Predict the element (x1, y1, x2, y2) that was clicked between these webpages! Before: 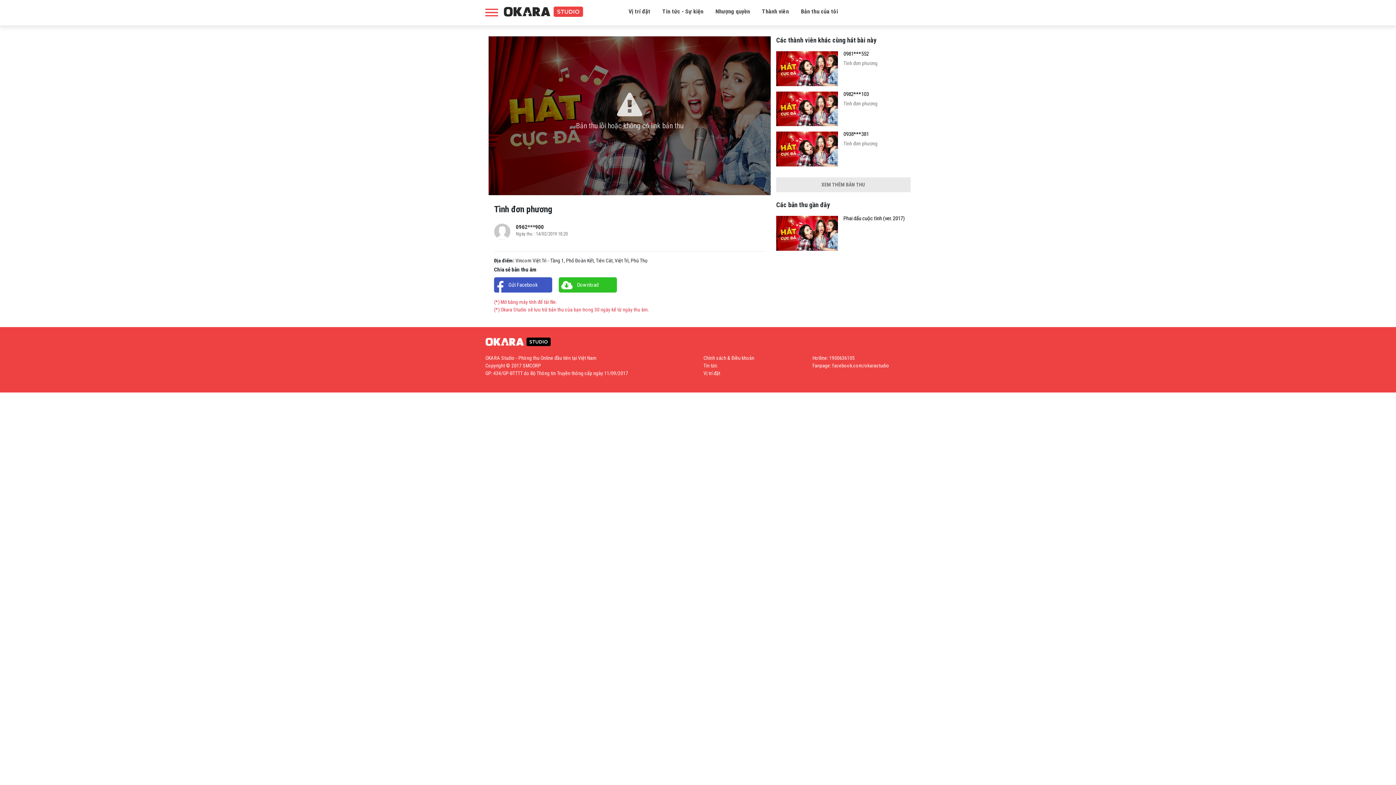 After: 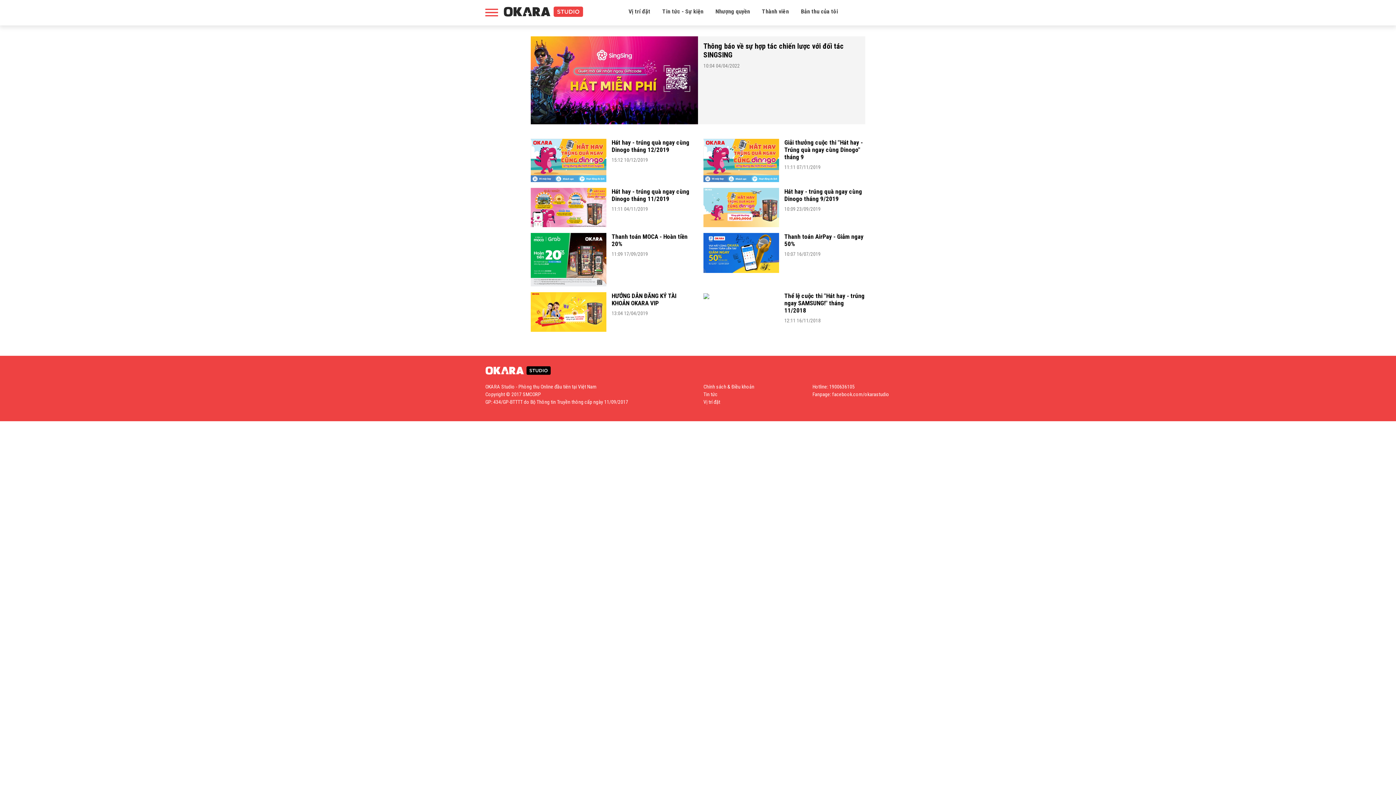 Action: label: Tin tức bbox: (703, 362, 717, 368)